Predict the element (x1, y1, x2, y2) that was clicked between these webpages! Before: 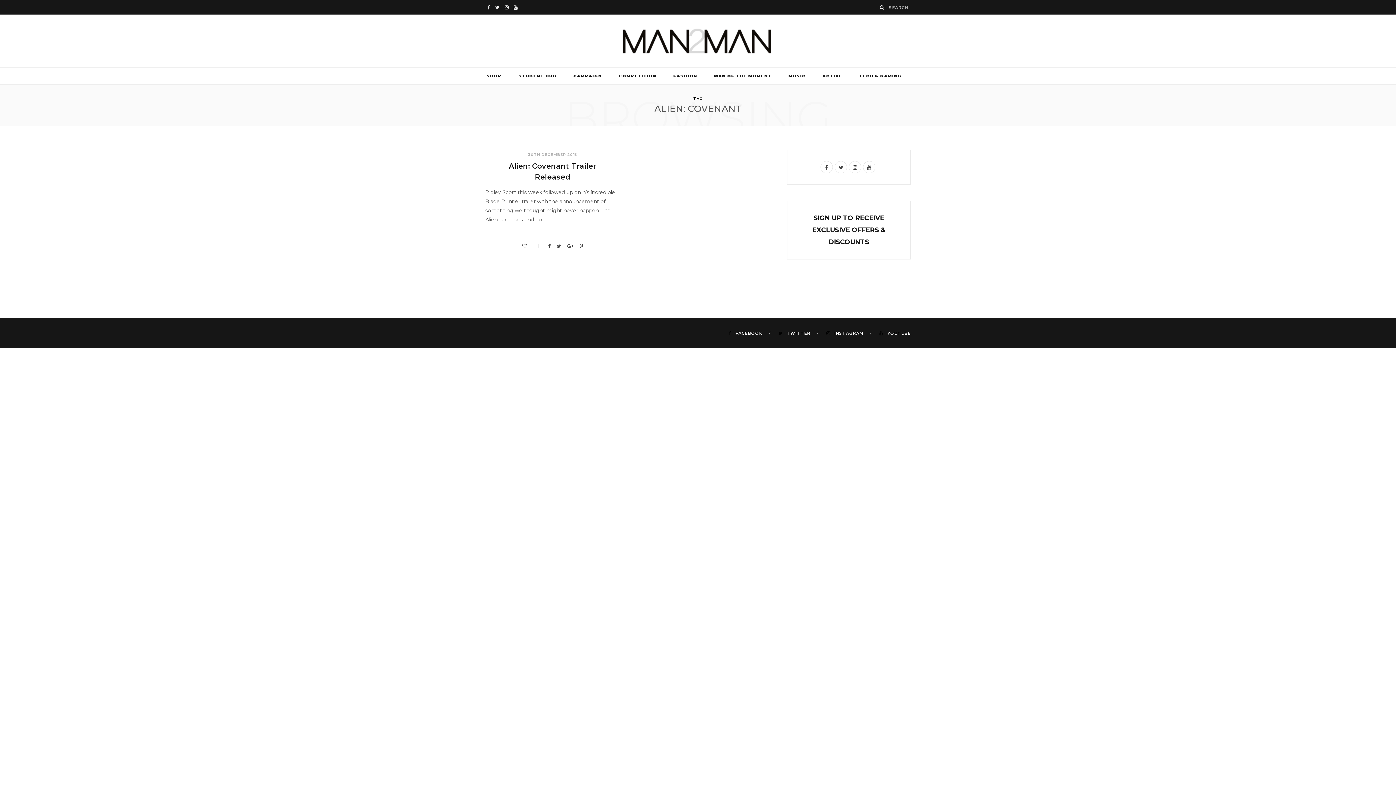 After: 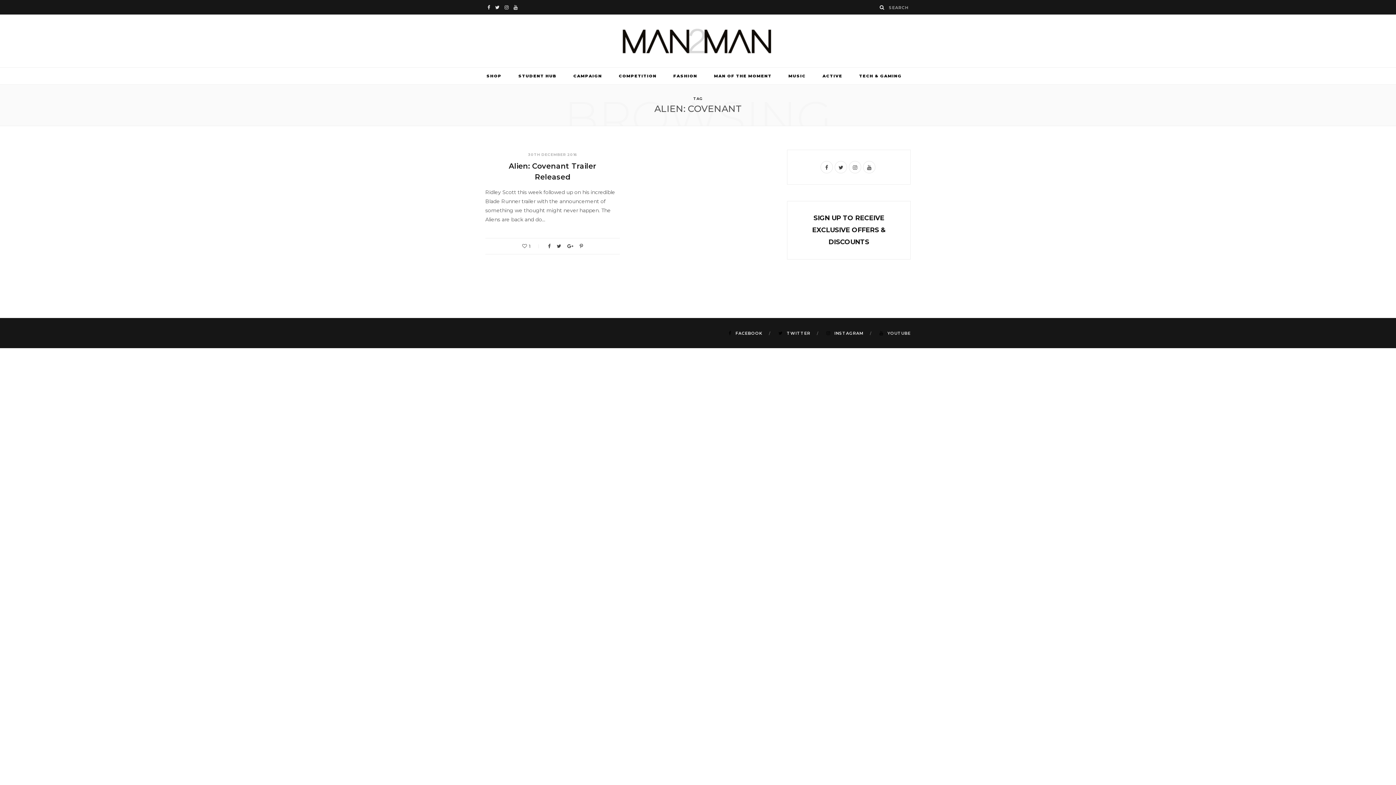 Action: bbox: (879, 330, 910, 336) label:  YOUTUBE